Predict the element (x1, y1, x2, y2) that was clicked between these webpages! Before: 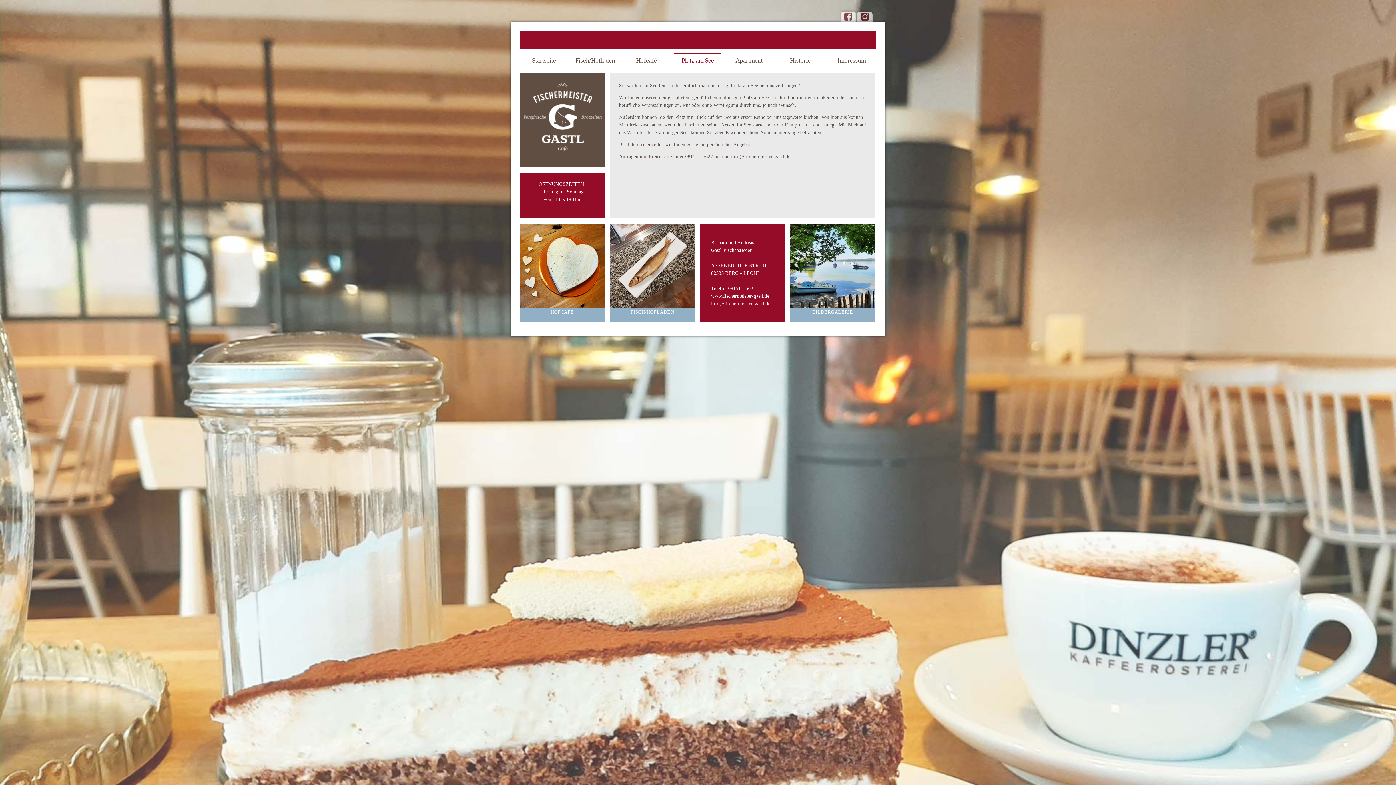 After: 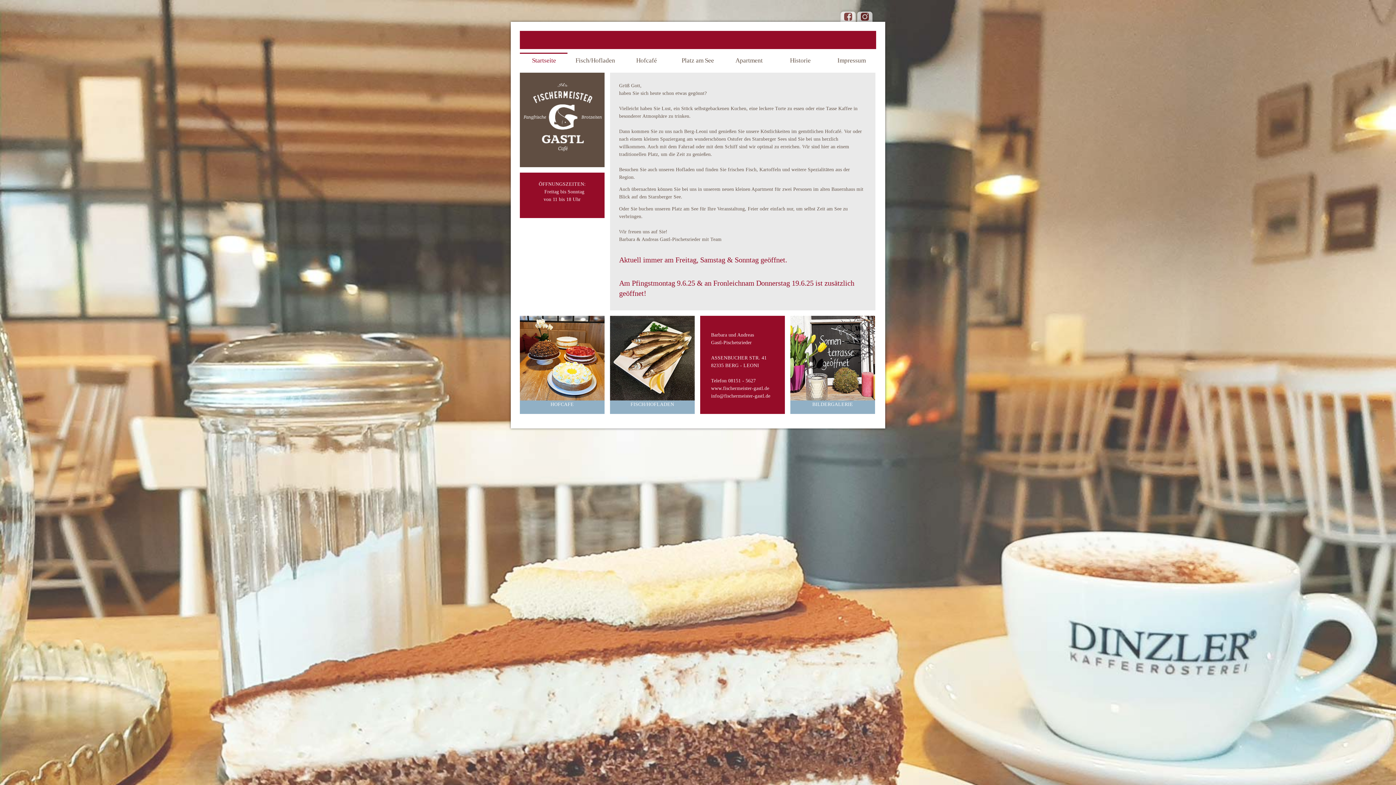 Action: bbox: (521, 115, 603, 121)